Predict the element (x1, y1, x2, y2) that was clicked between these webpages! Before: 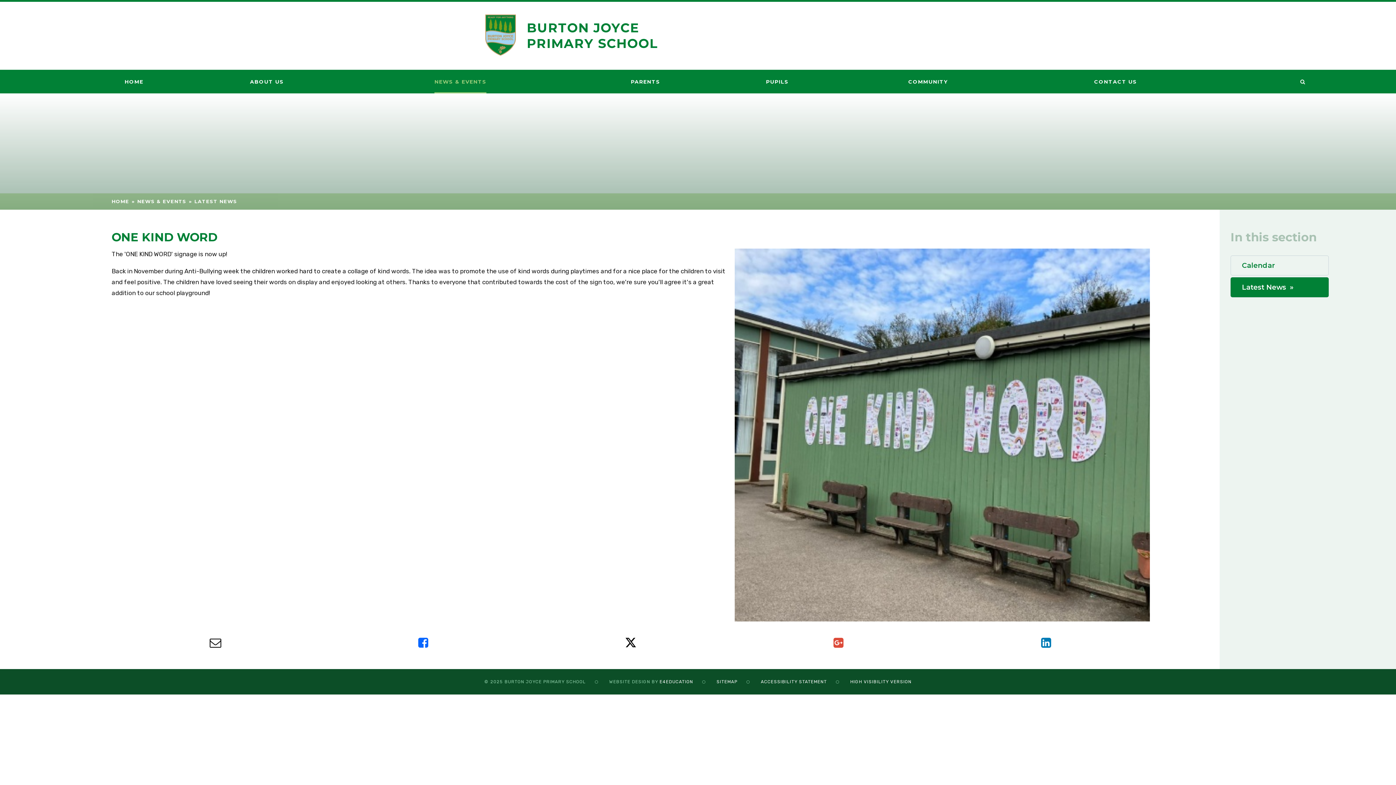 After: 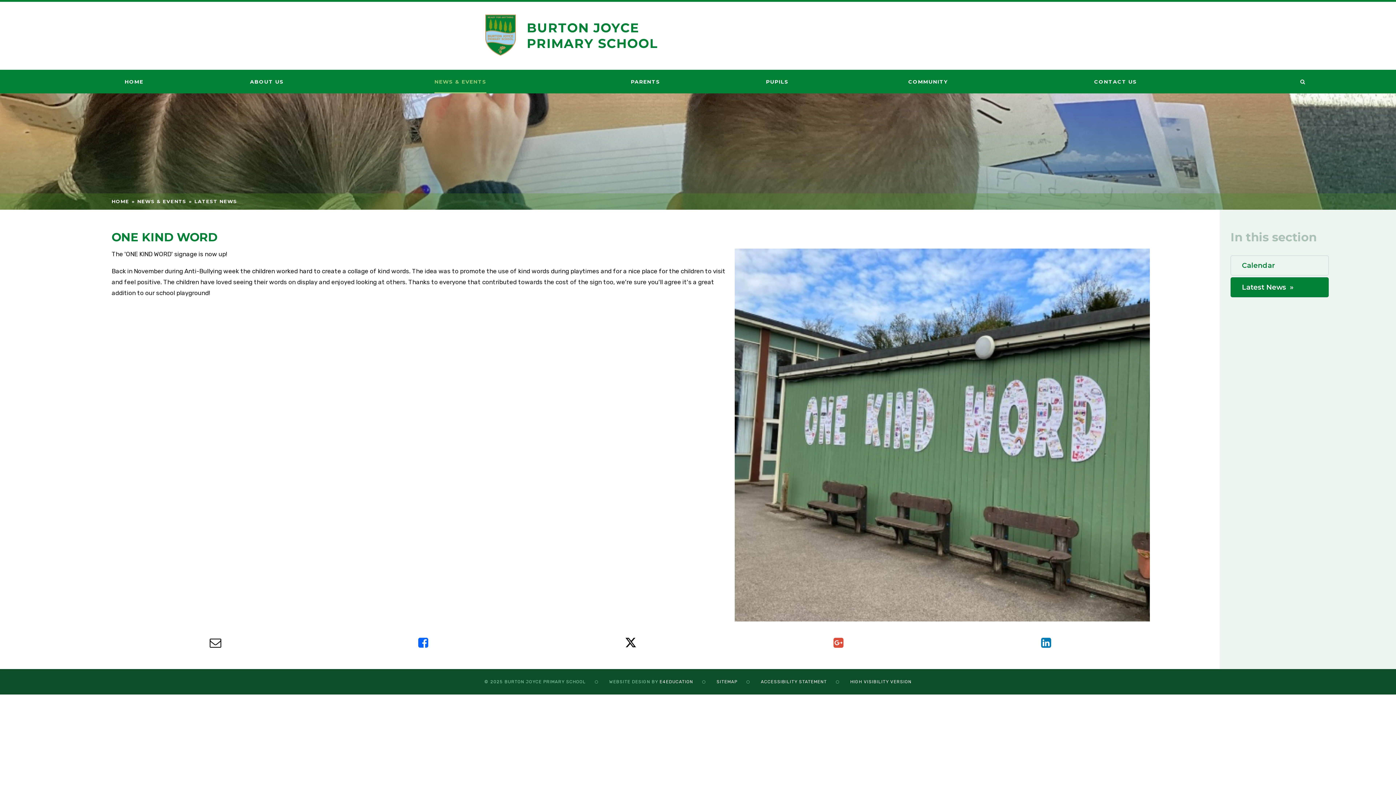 Action: bbox: (418, 636, 428, 650)